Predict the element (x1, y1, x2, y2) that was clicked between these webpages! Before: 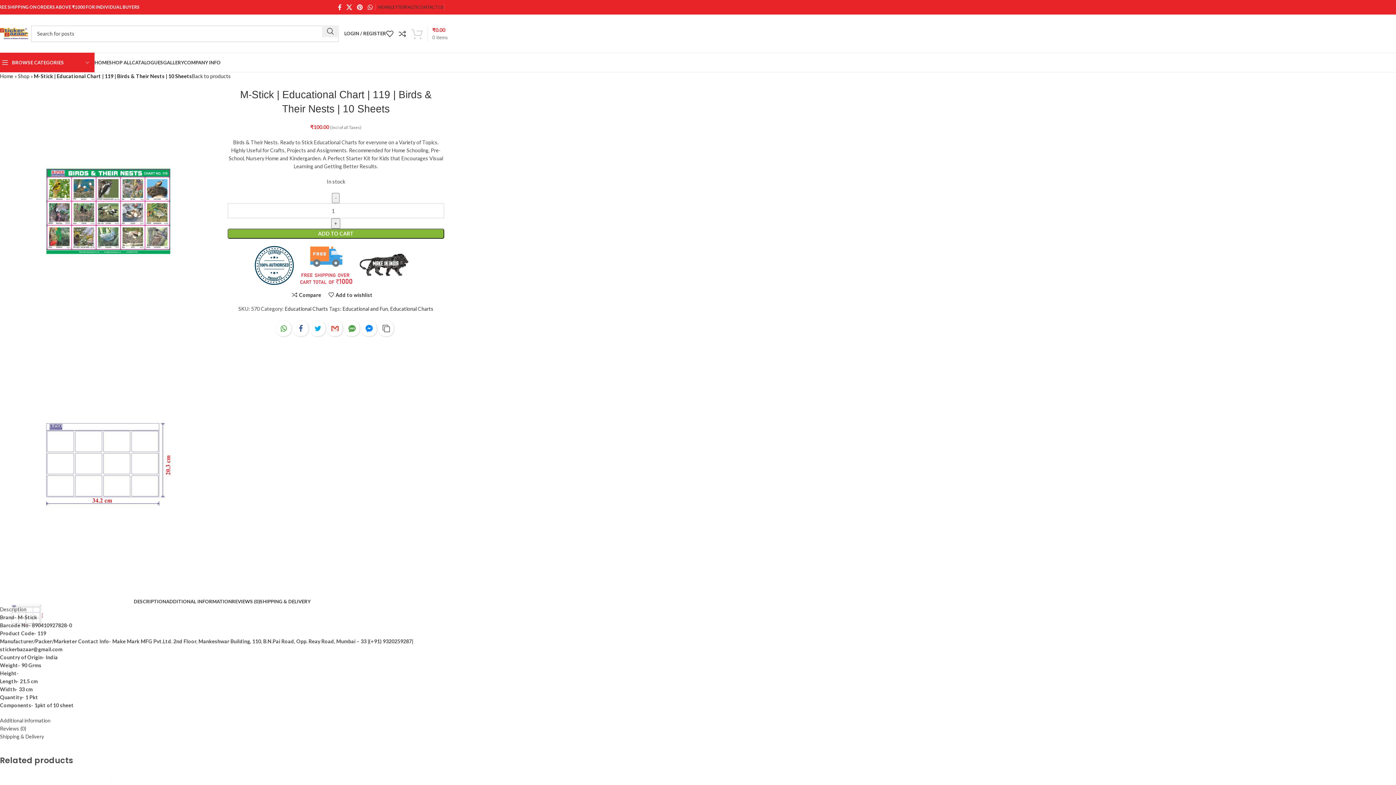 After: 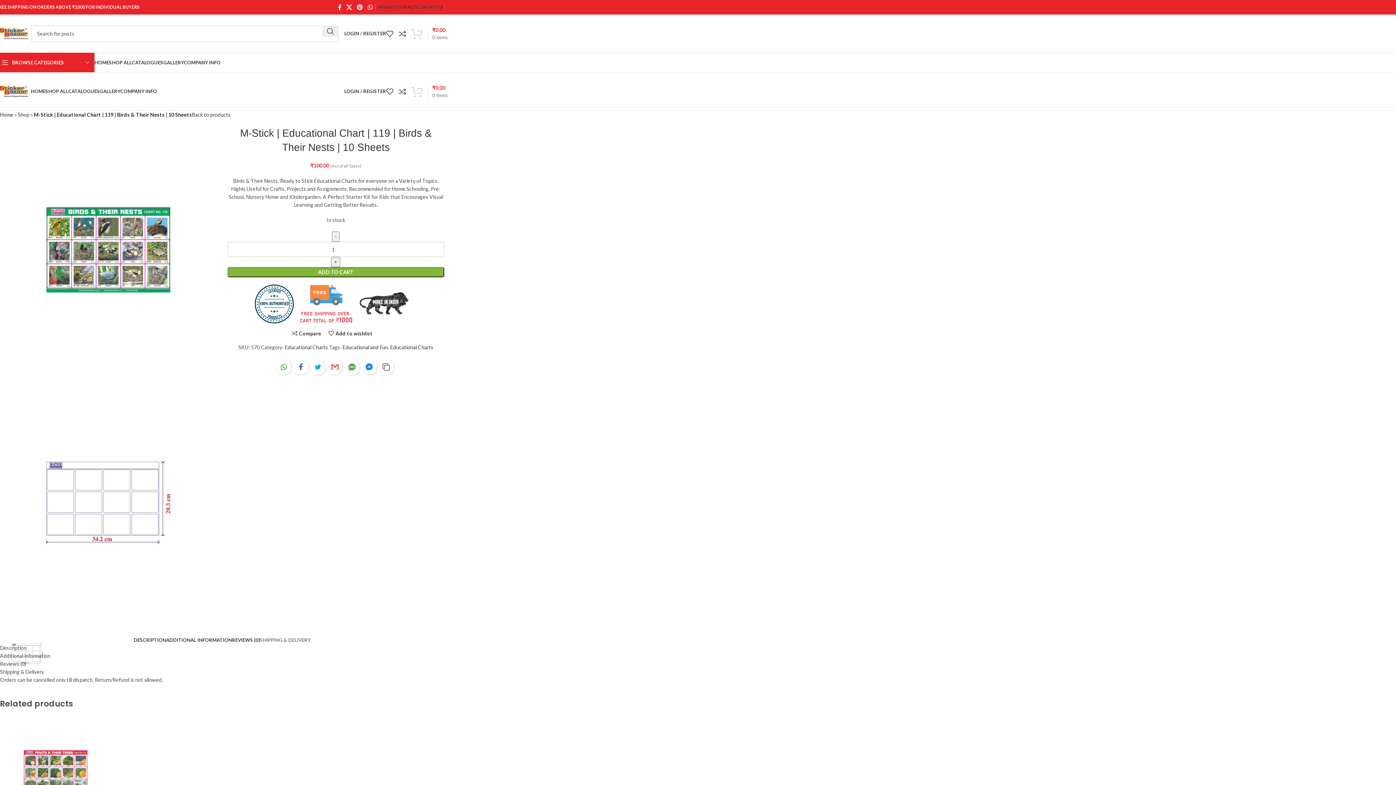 Action: label: SHIPPING & DELIVERY bbox: (260, 599, 310, 604)